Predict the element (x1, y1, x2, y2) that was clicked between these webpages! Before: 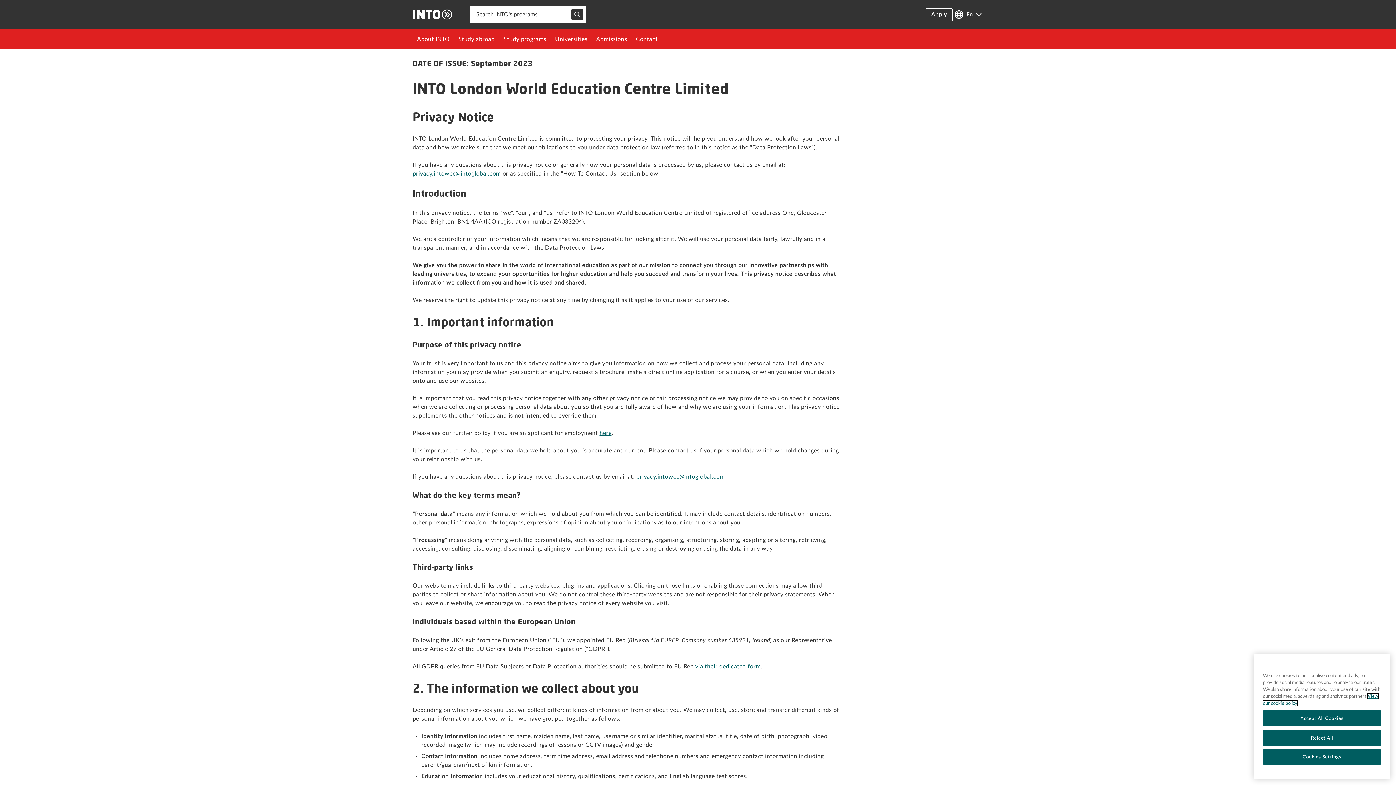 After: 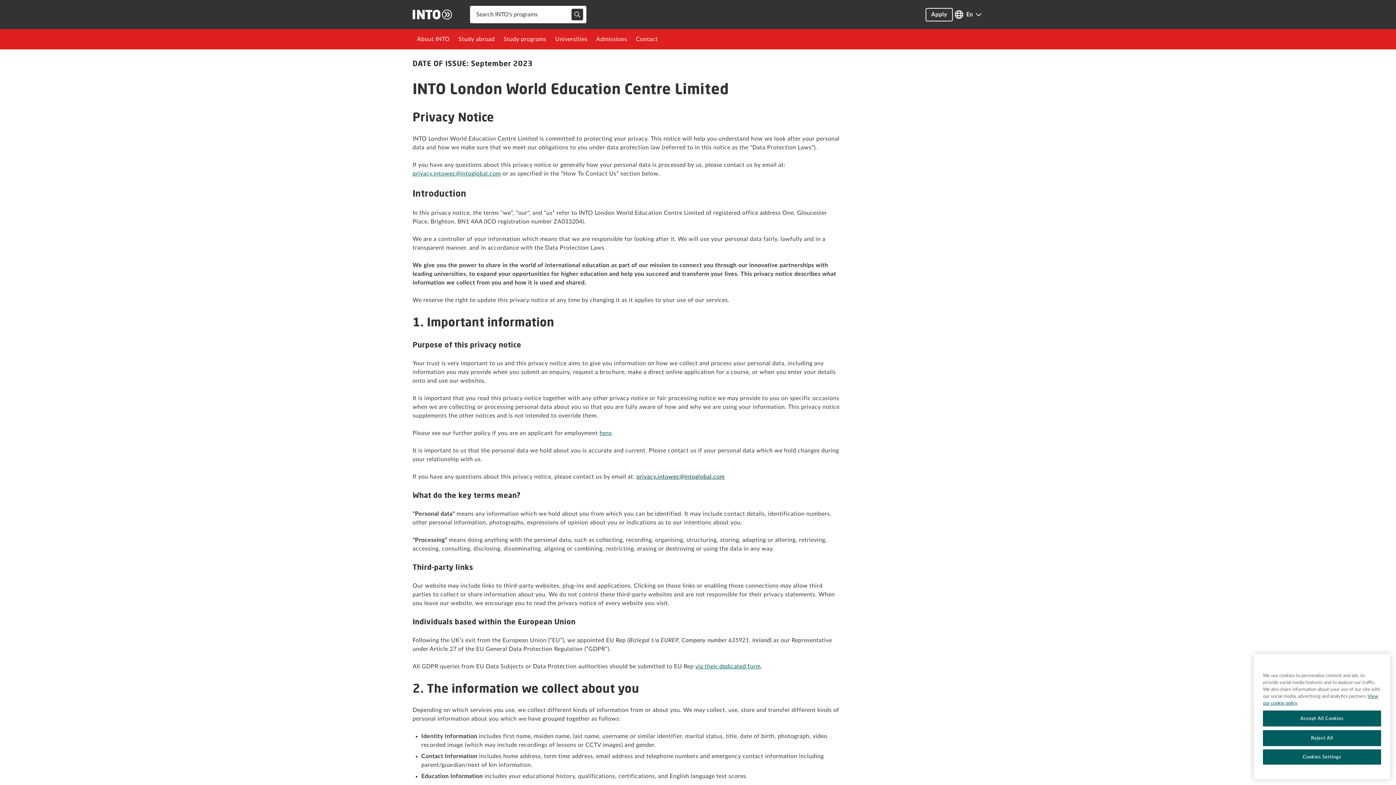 Action: bbox: (636, 472, 724, 481) label: privacy.intowec@intoglobal.com